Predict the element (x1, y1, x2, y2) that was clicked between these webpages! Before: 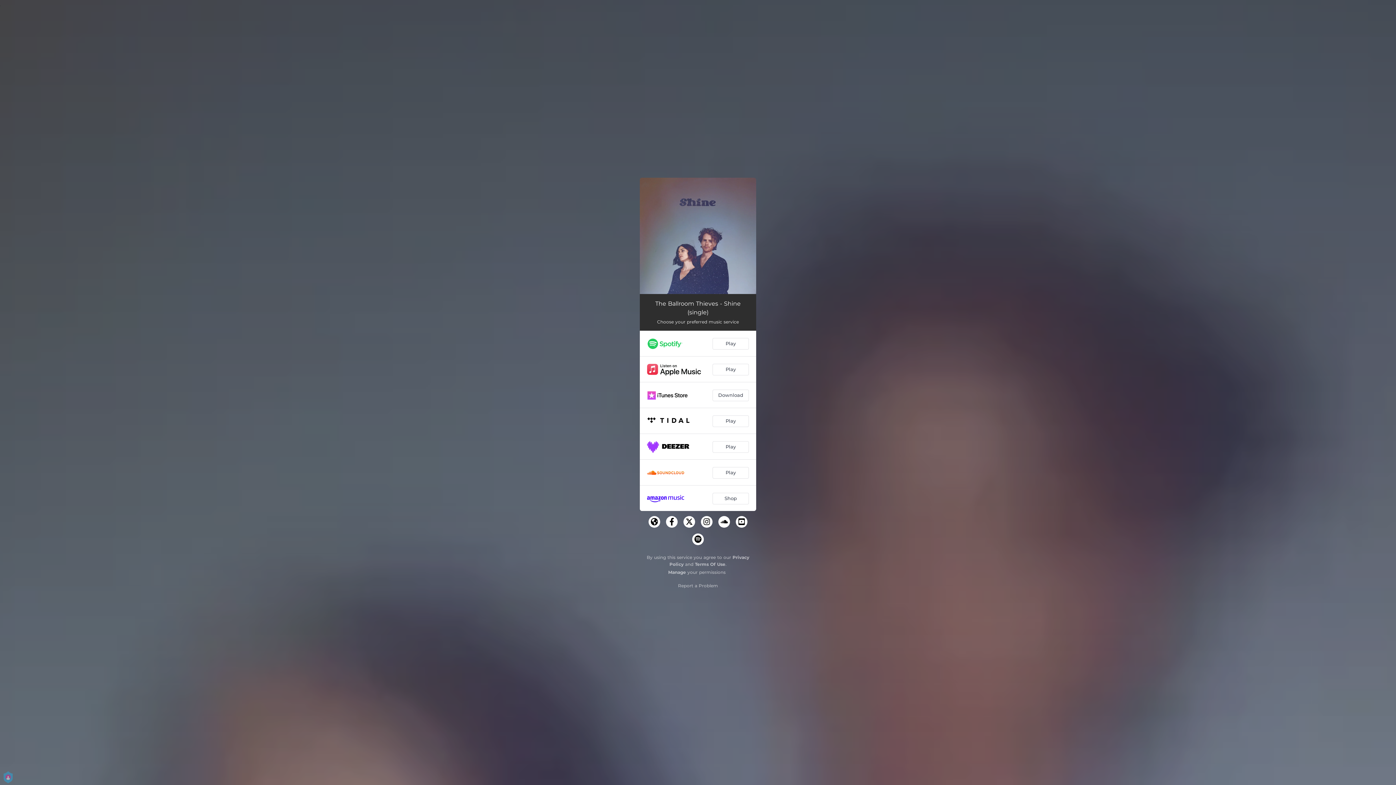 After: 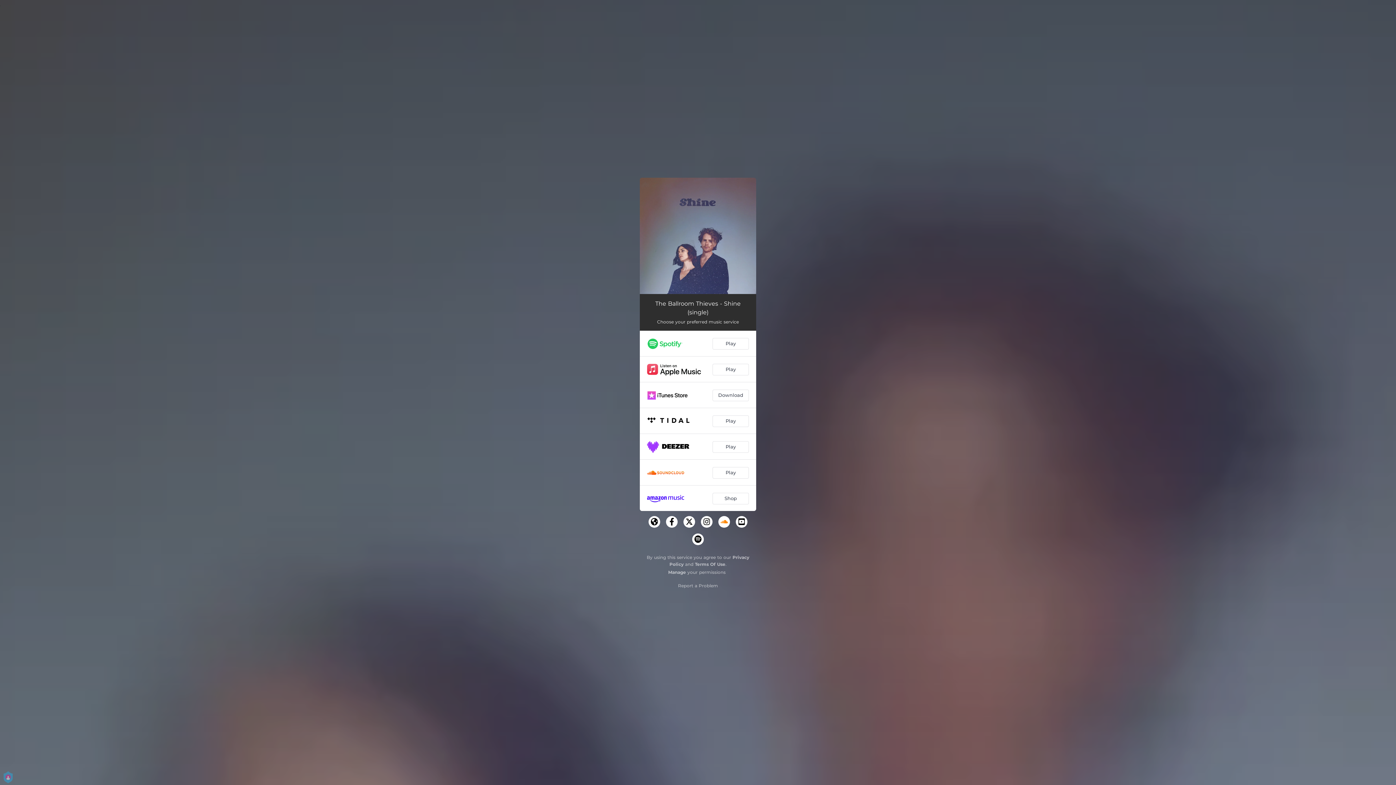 Action: bbox: (718, 516, 730, 527)